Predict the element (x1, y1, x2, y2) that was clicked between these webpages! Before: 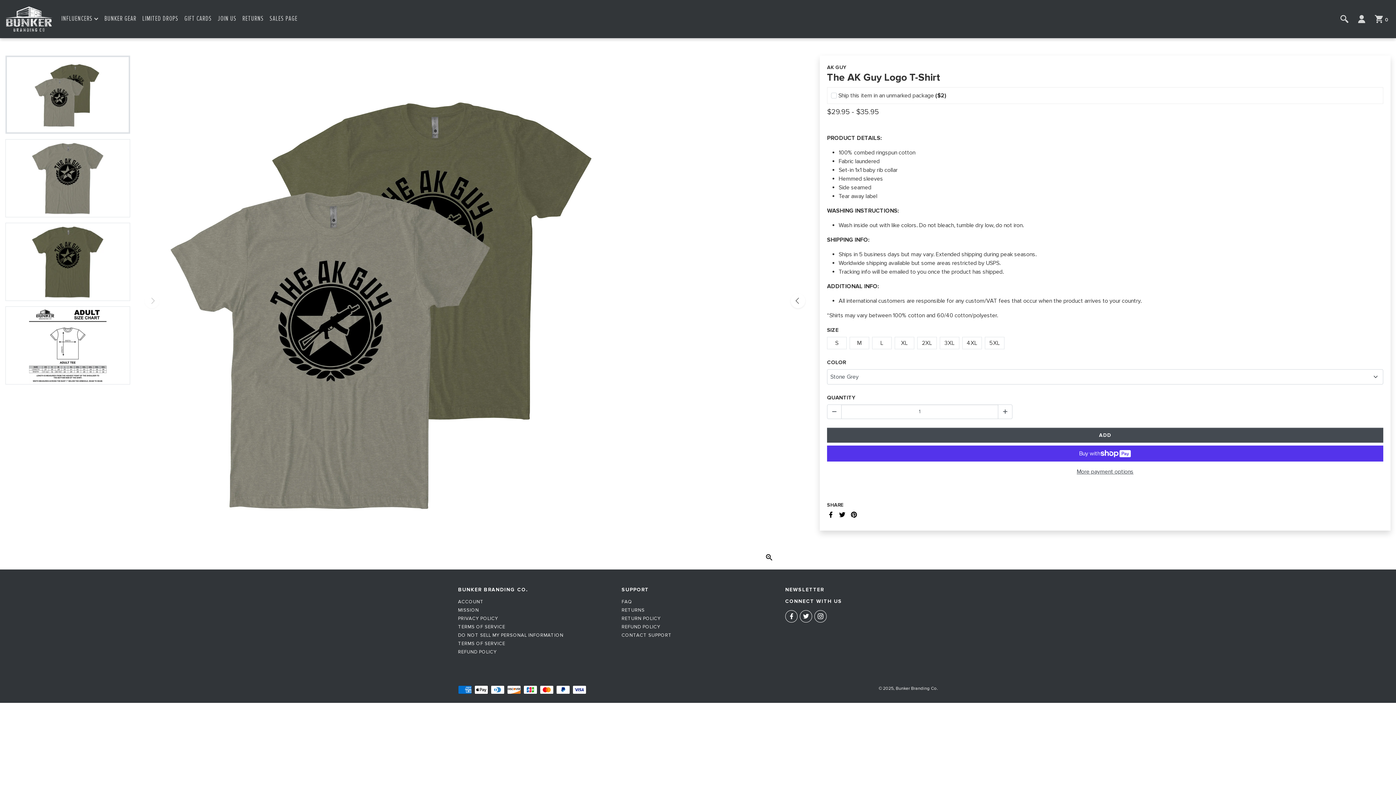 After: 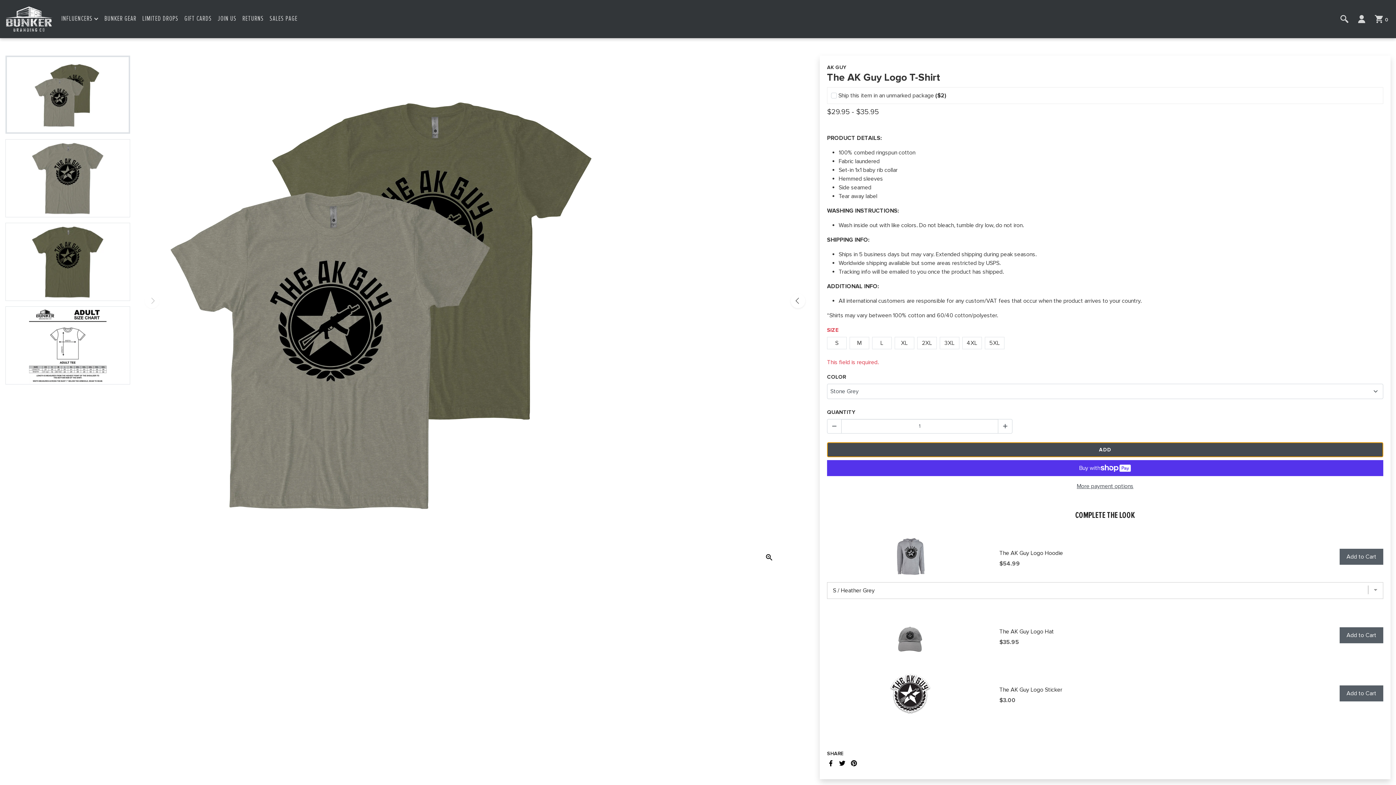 Action: label: Add to cart bbox: (827, 427, 1383, 442)